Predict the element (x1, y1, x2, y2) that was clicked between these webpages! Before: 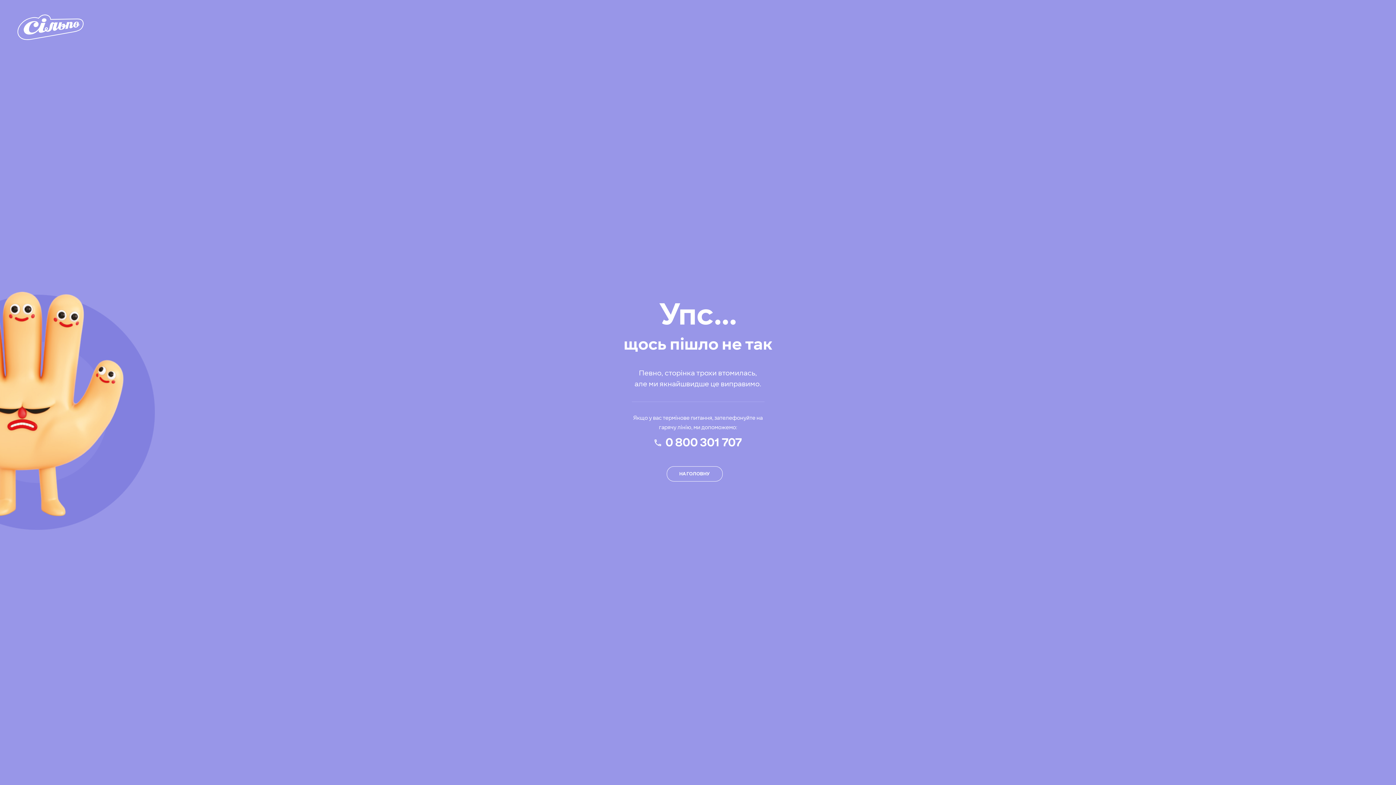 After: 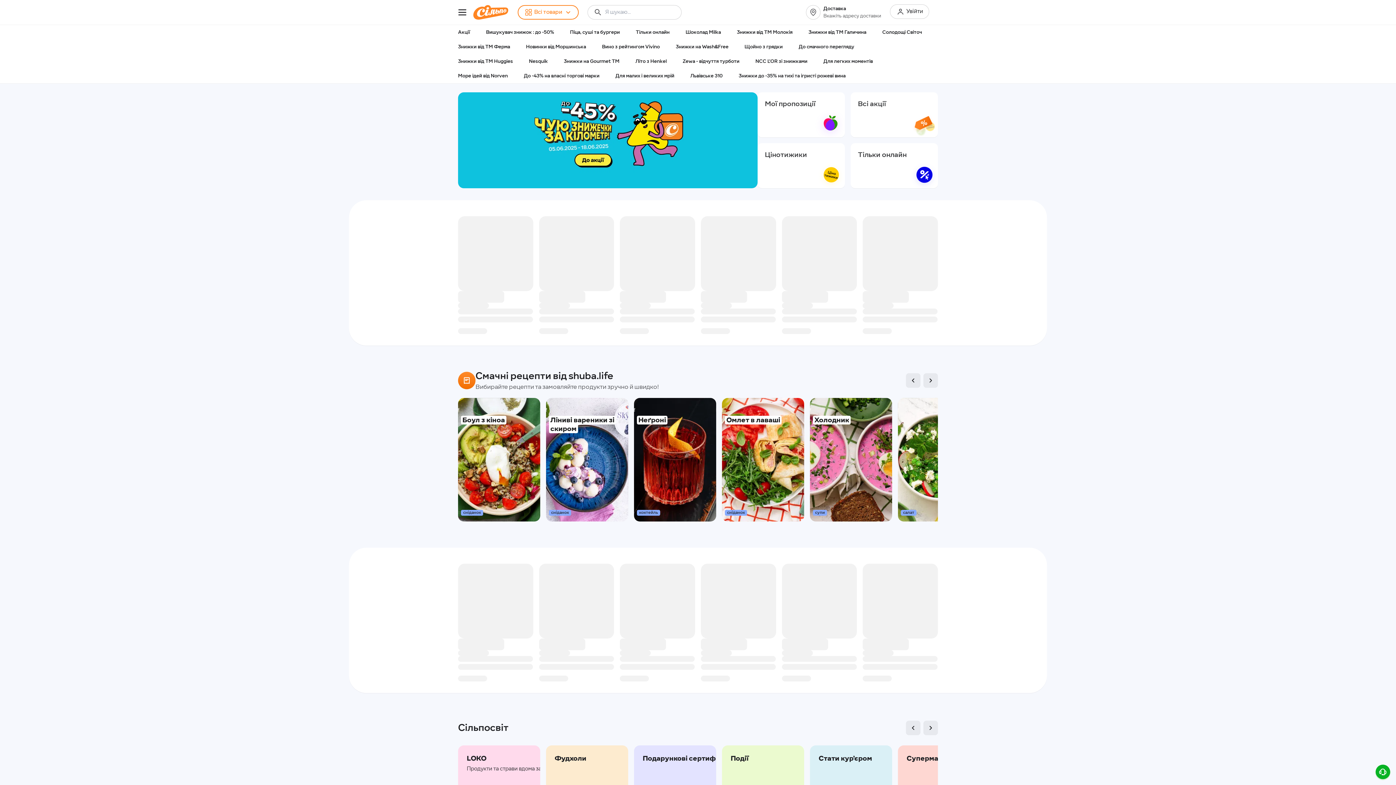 Action: bbox: (666, 466, 722, 481) label: НА ГОЛОВНУ